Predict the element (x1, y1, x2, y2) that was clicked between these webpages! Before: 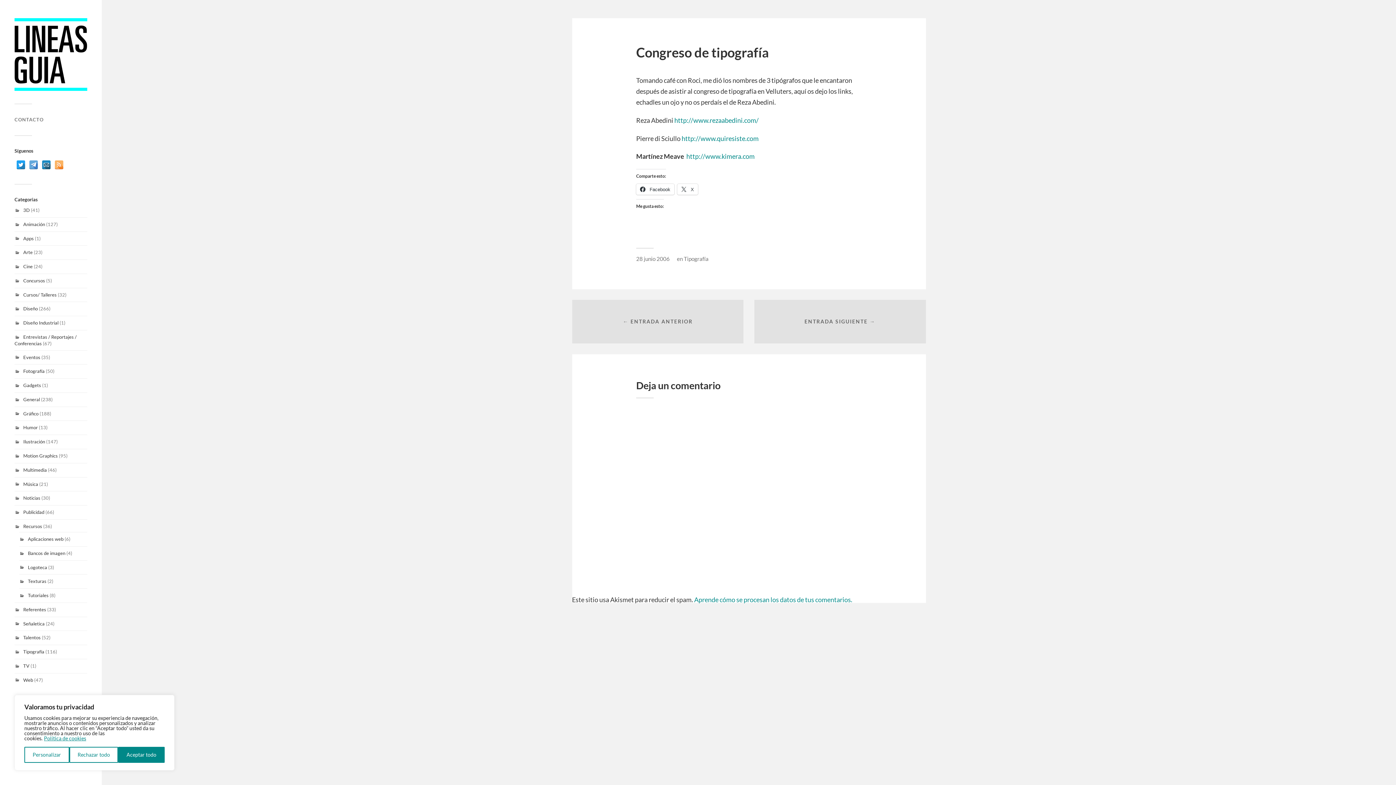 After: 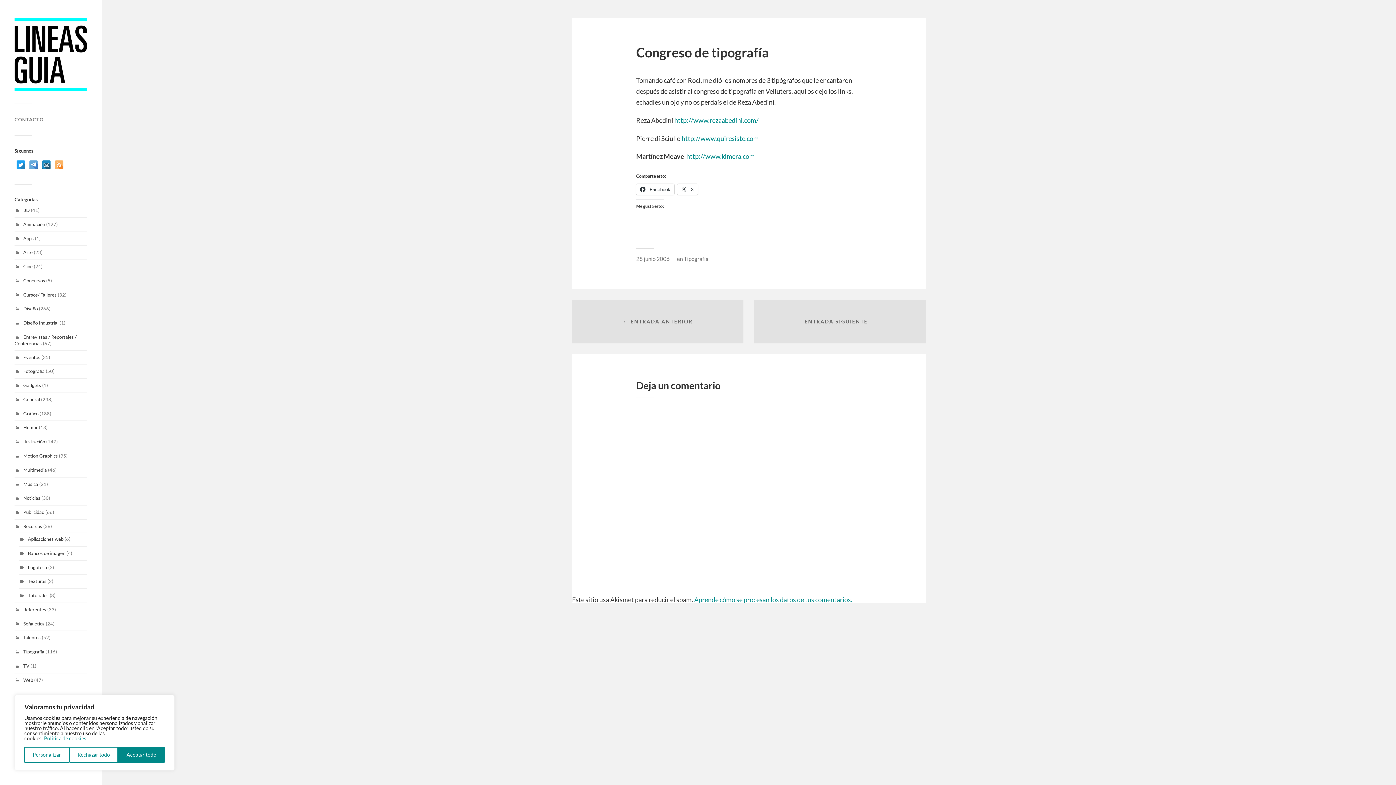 Action: bbox: (694, 596, 852, 604) label: Aprende cómo se procesan los datos de tus comentarios.